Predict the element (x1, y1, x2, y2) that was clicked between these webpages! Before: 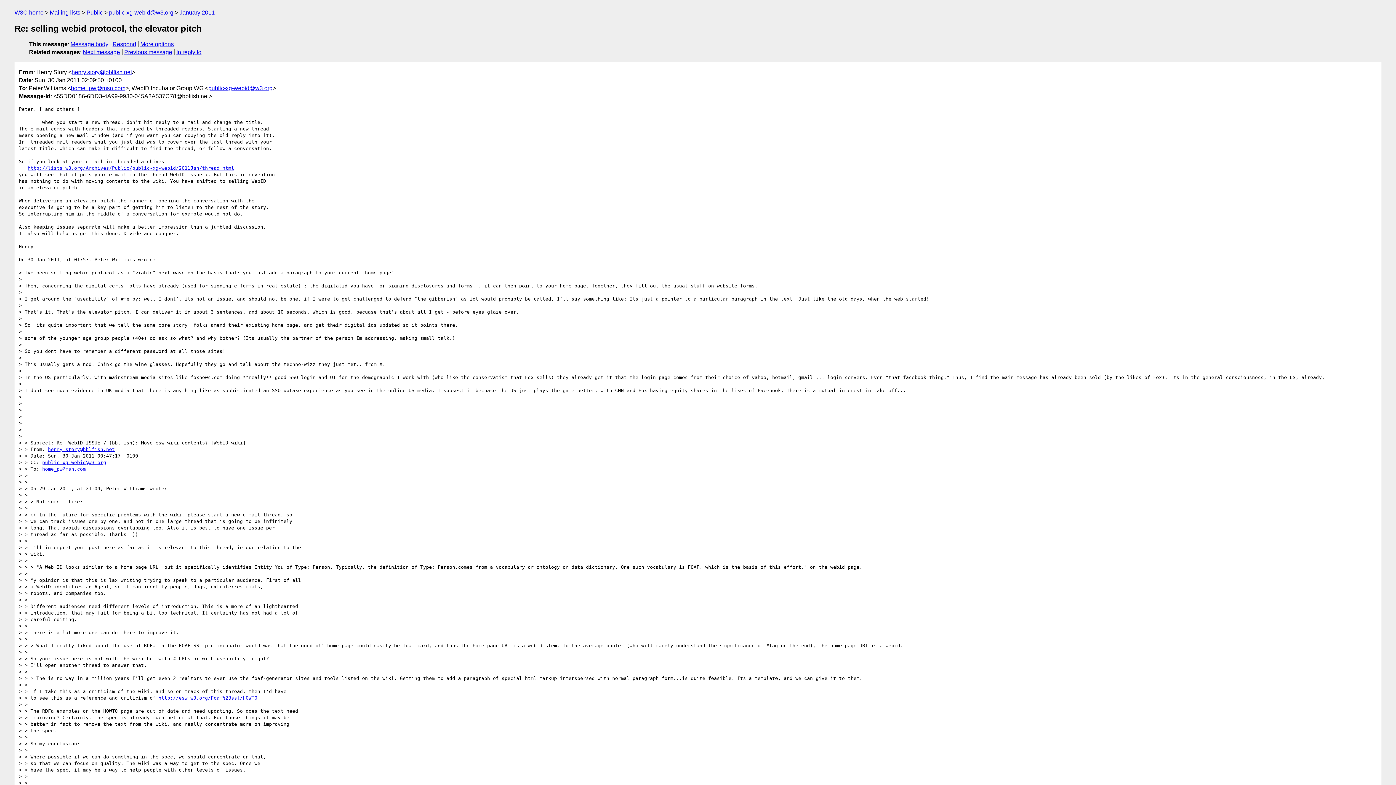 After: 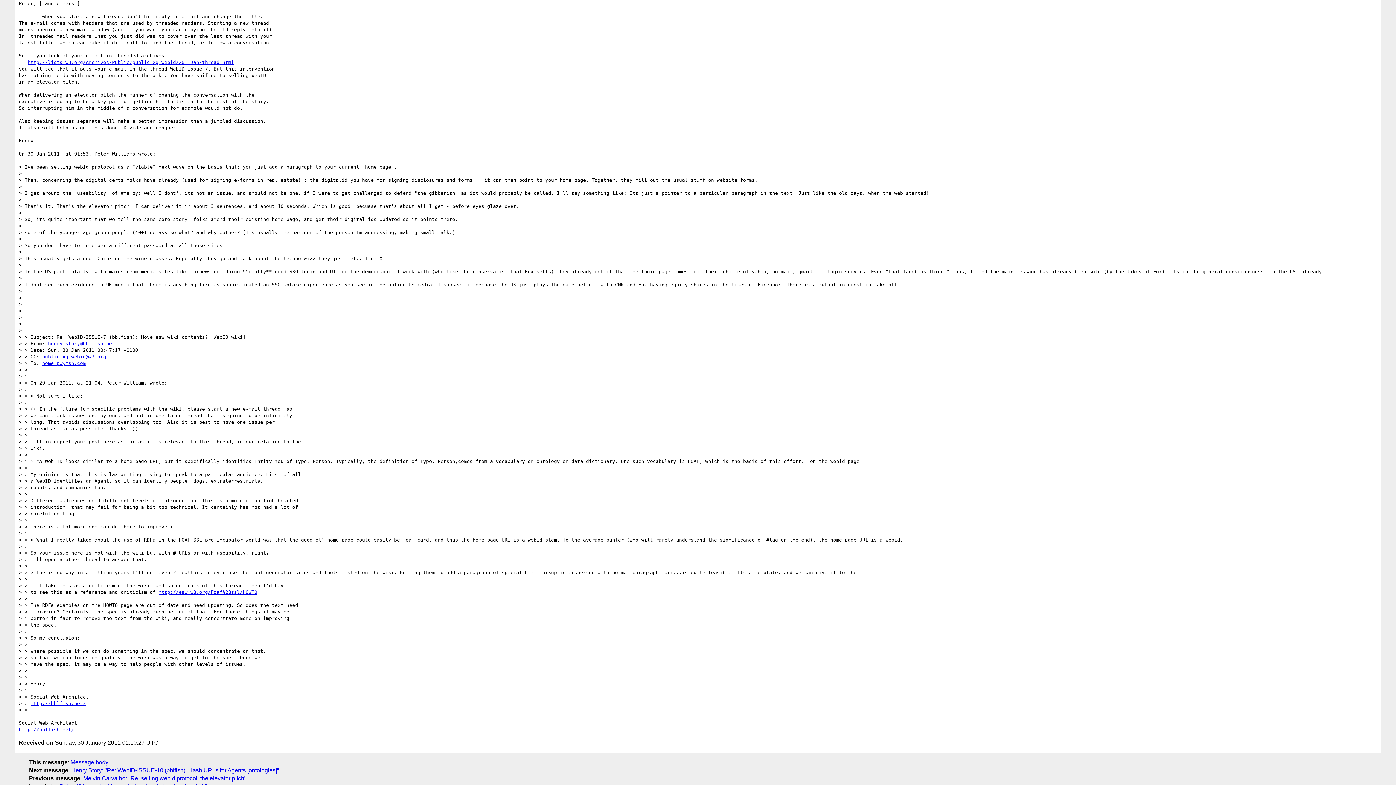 Action: bbox: (70, 41, 108, 47) label: Message body